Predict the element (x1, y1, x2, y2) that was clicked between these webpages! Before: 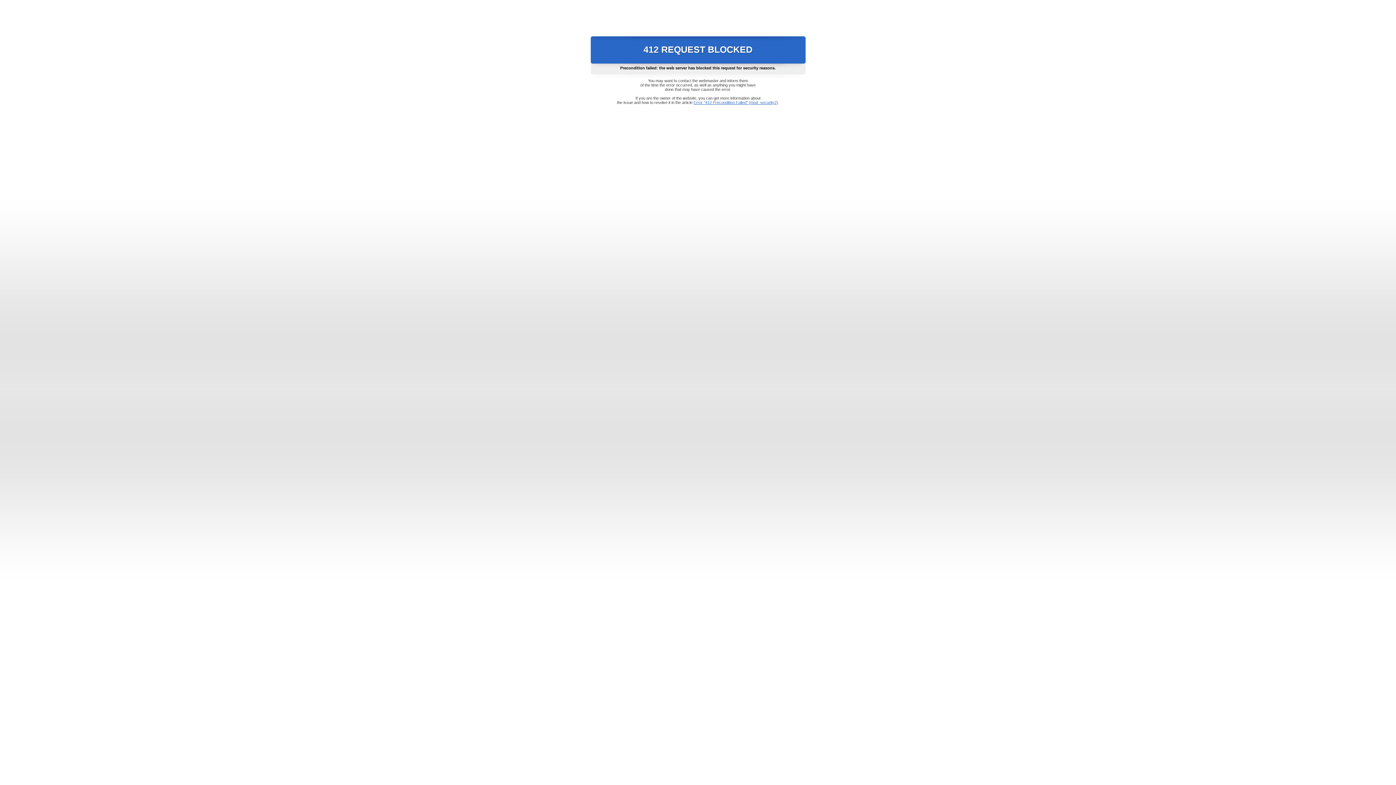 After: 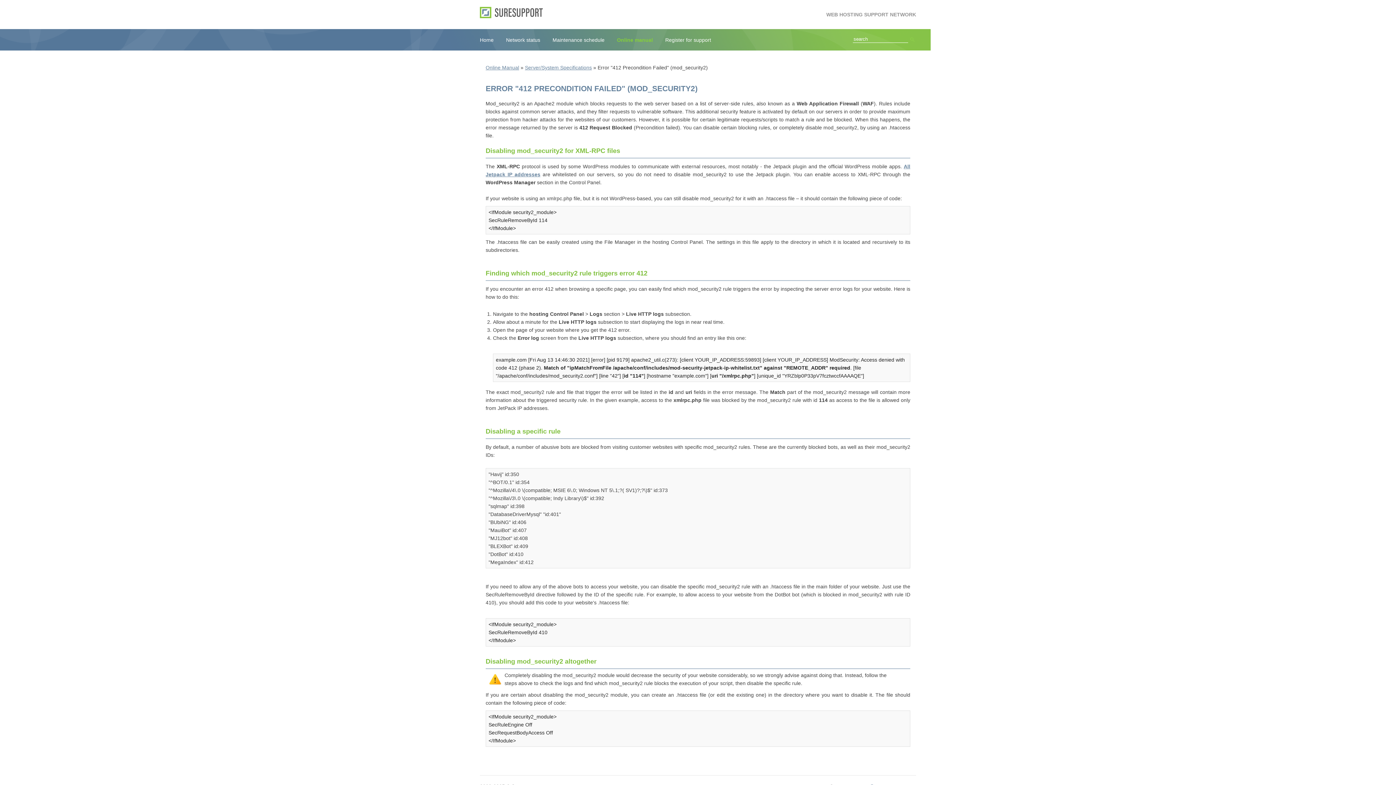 Action: label: Error "412 Precondition Failed" (mod_security2) bbox: (693, 100, 778, 104)